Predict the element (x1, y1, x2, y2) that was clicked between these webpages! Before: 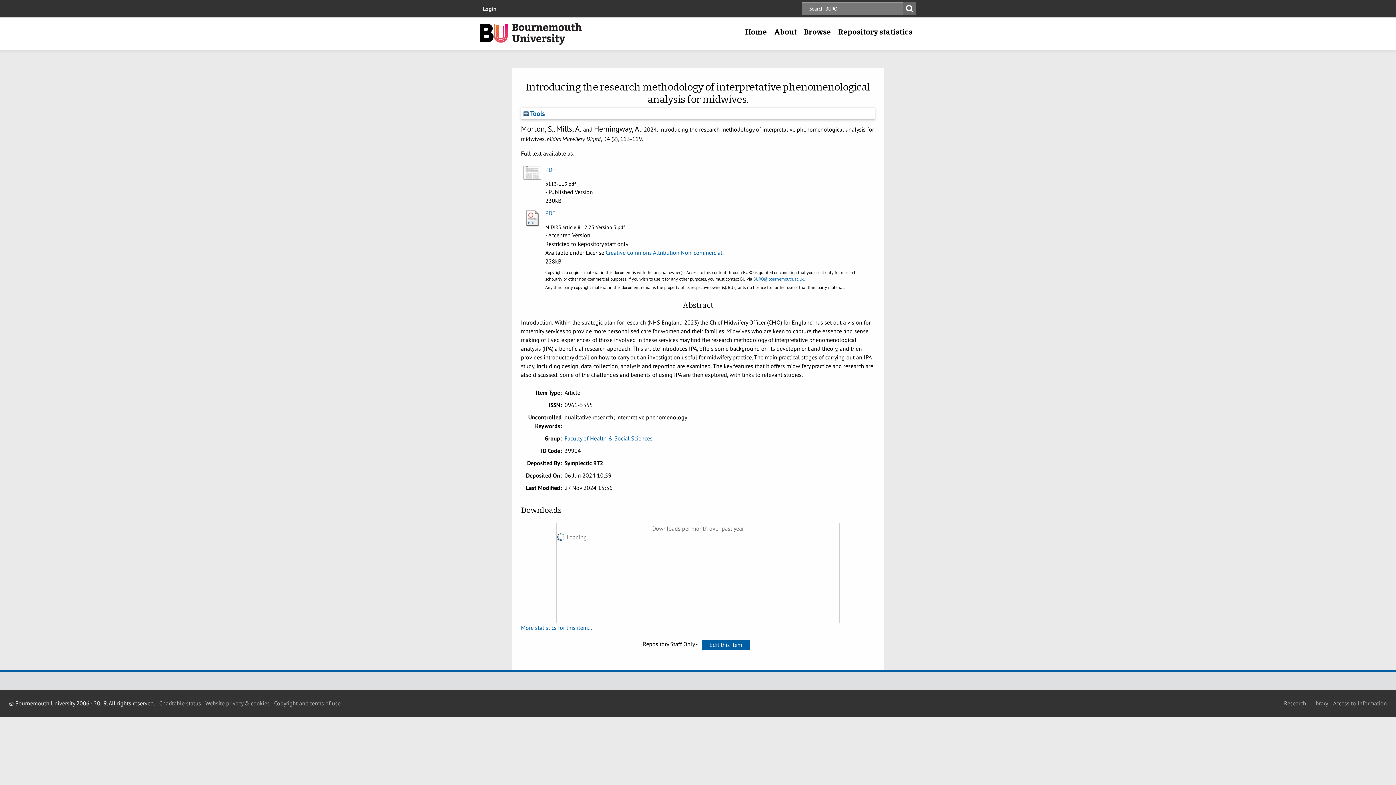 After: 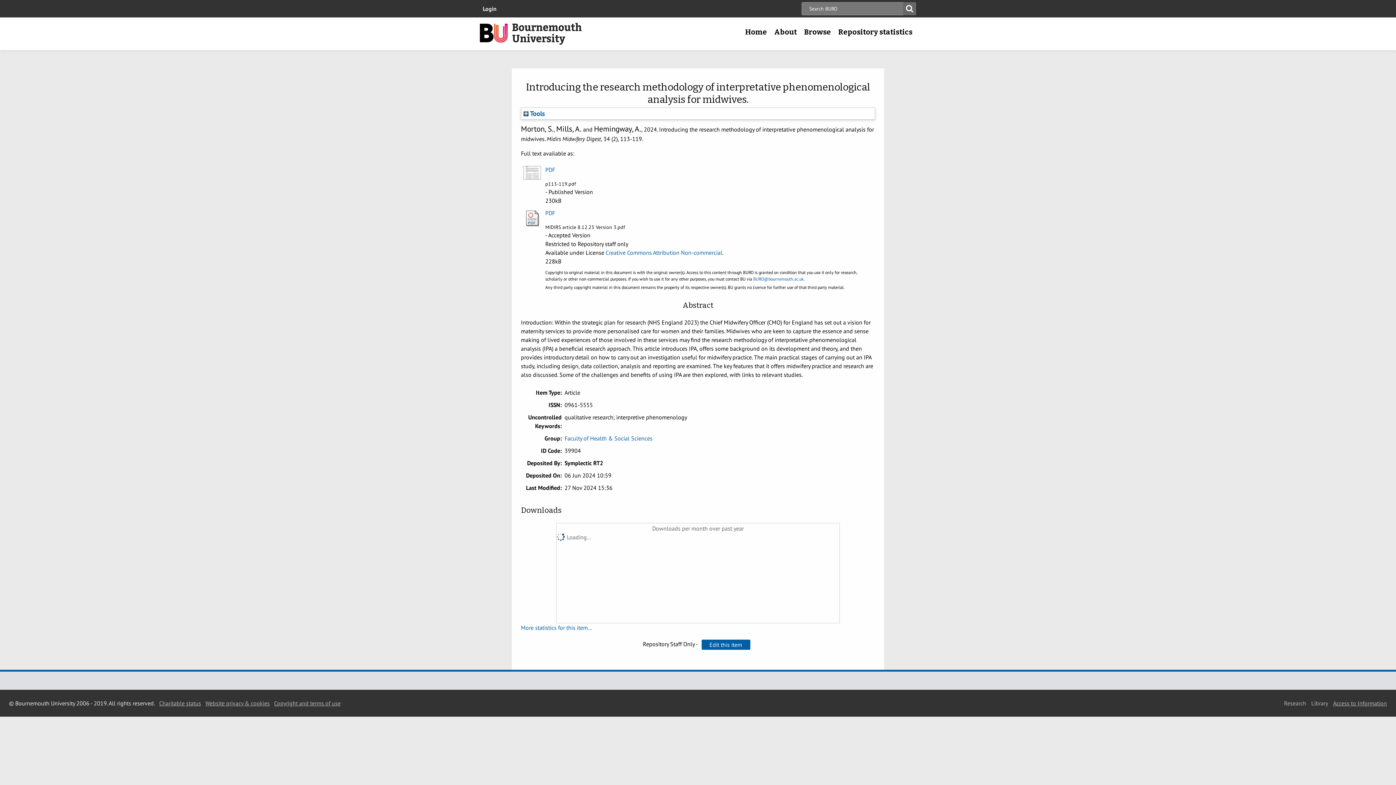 Action: label: Access to Information bbox: (1333, 699, 1387, 707)